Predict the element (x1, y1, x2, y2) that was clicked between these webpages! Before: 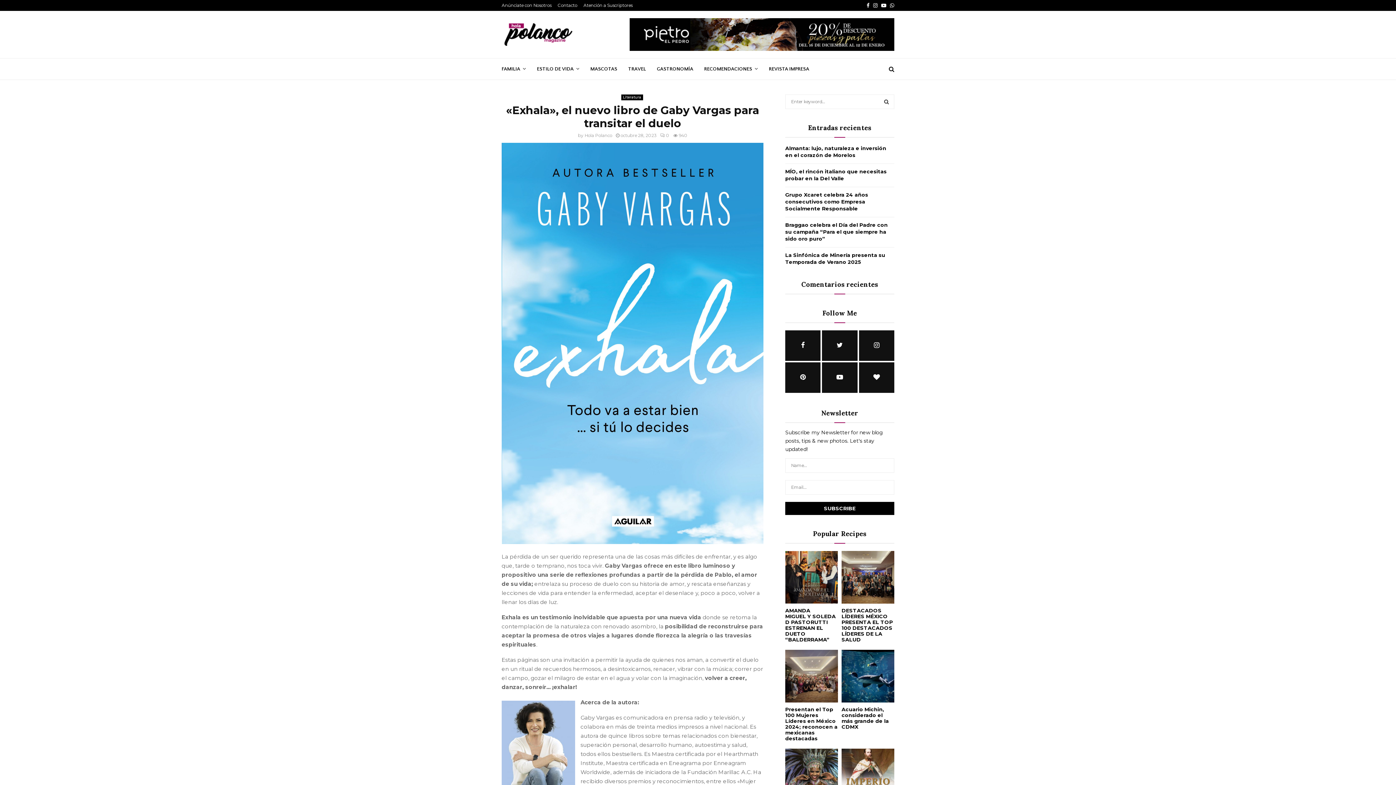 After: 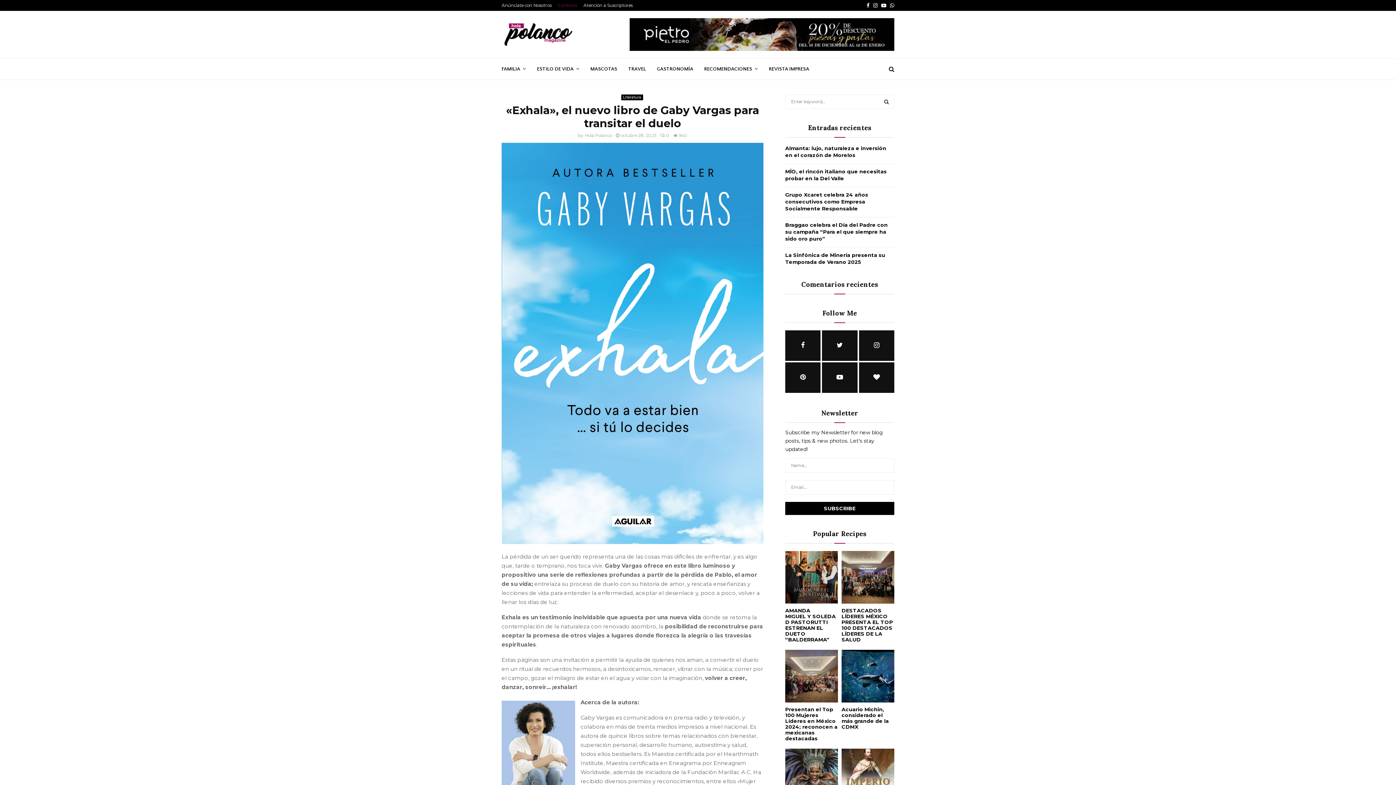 Action: bbox: (557, 0, 577, 10) label: Contacto